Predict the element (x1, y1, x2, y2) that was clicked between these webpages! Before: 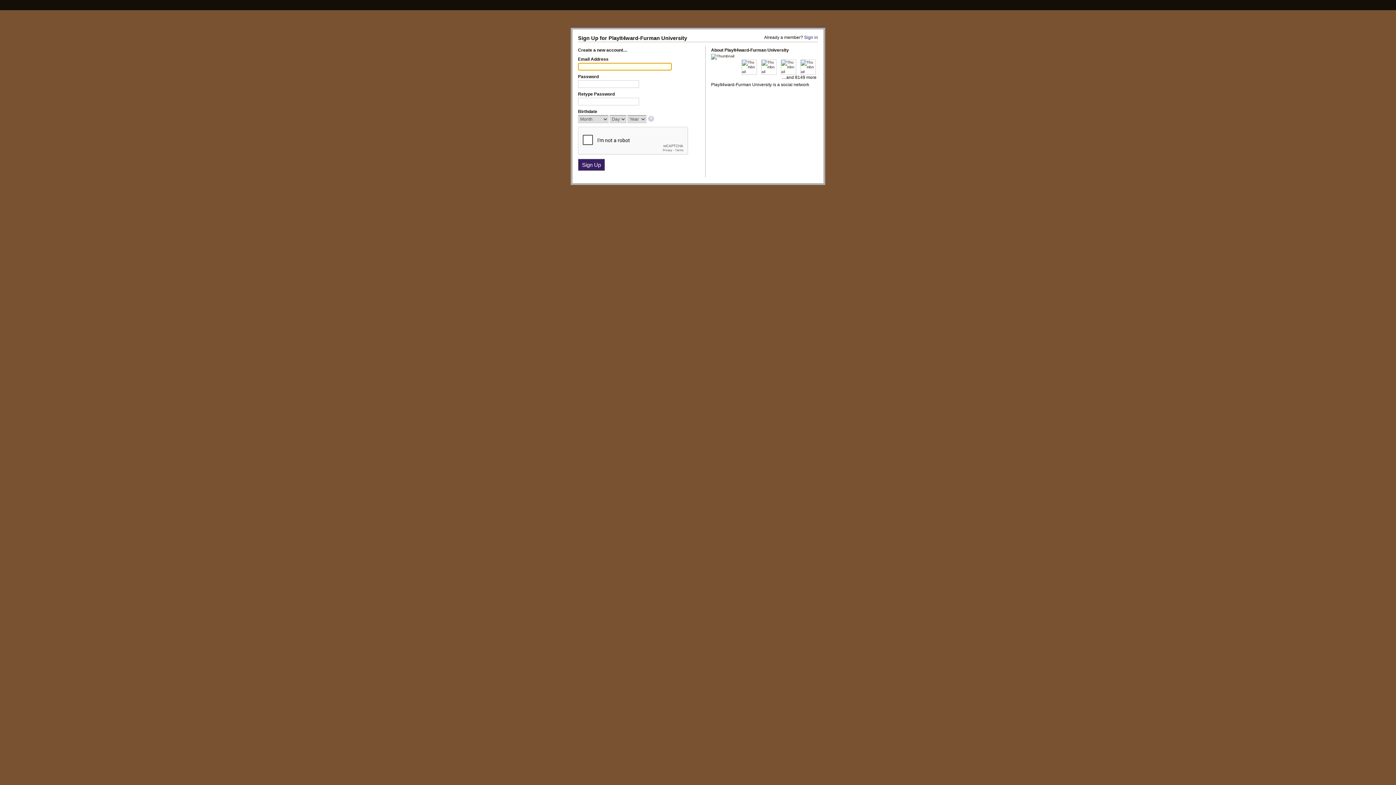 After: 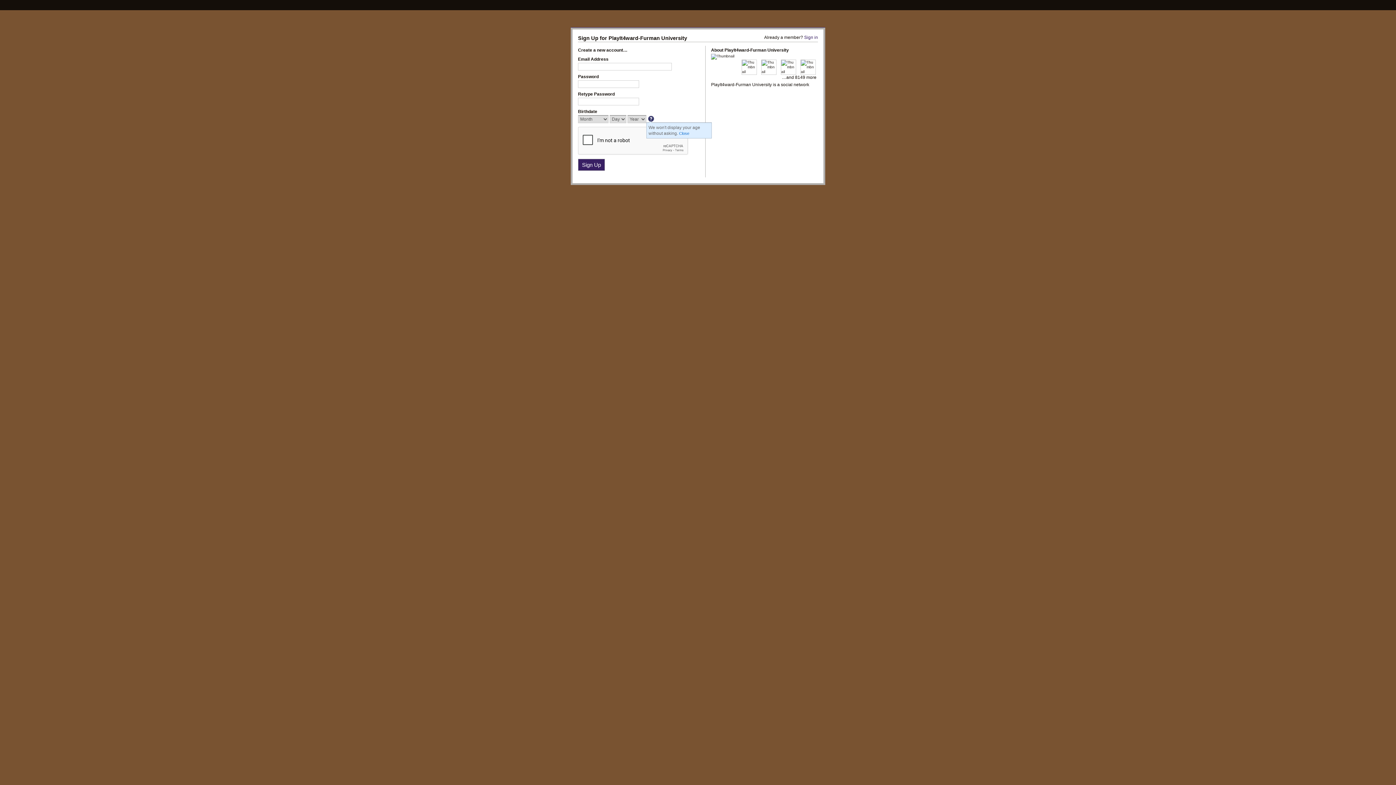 Action: bbox: (648, 116, 655, 122)